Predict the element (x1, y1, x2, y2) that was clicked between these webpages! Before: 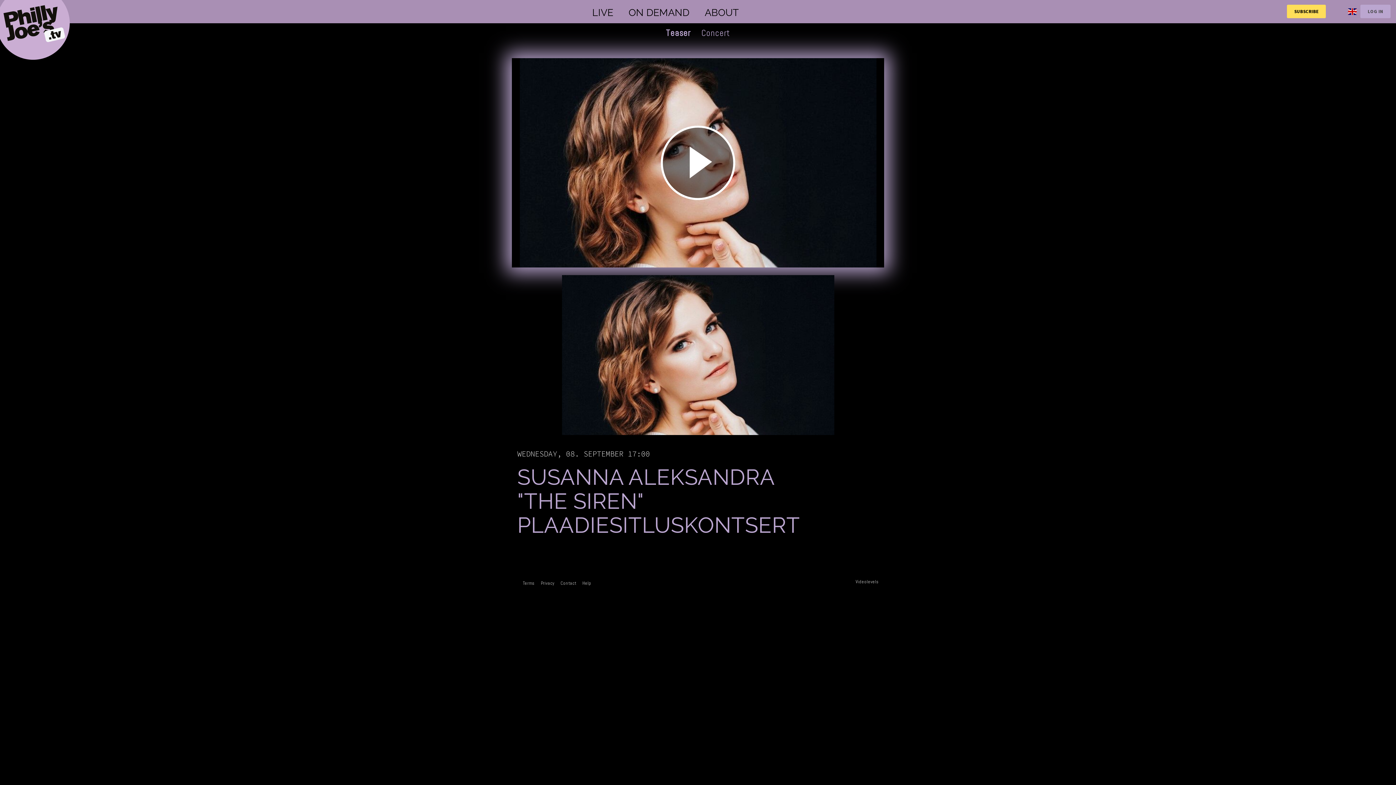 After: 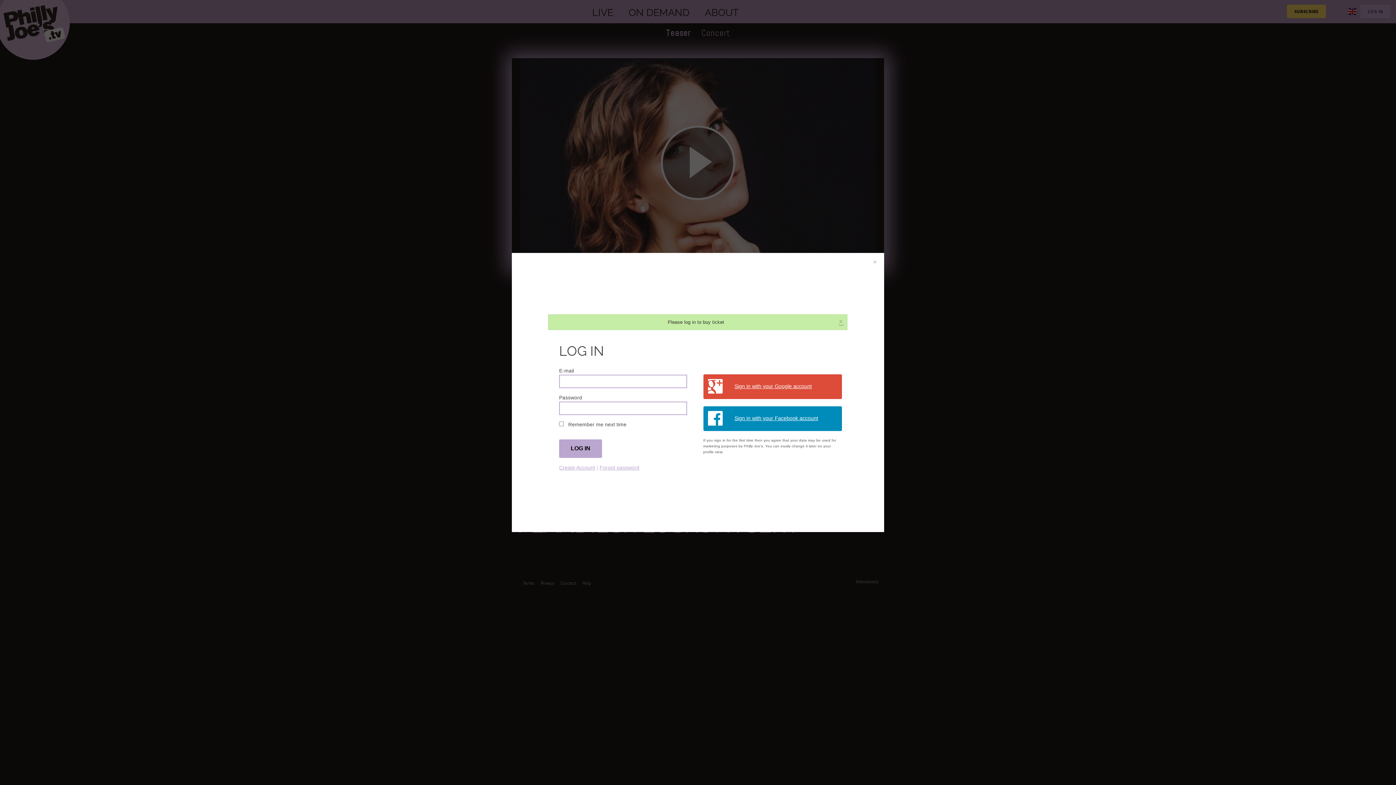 Action: bbox: (1287, 4, 1326, 18) label: SUBSCRIBE